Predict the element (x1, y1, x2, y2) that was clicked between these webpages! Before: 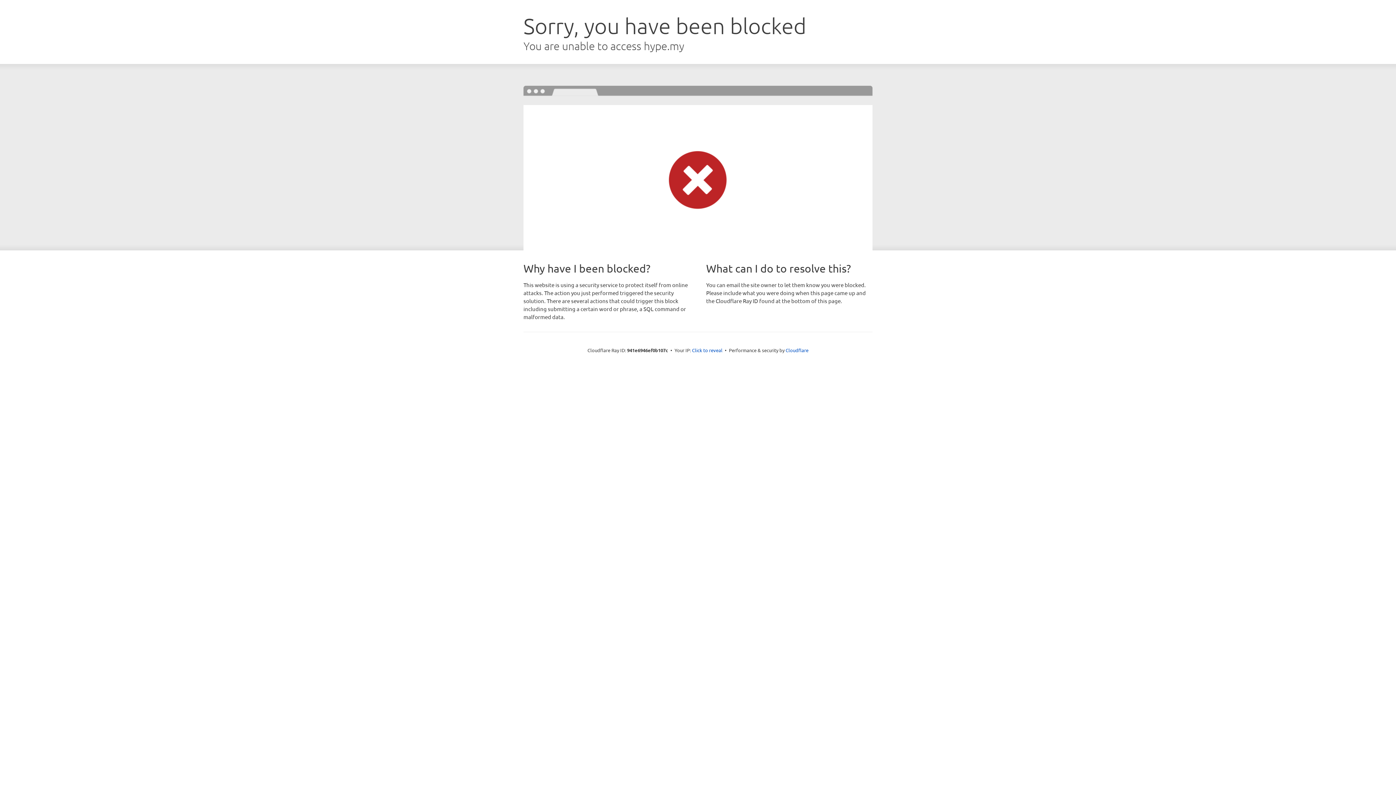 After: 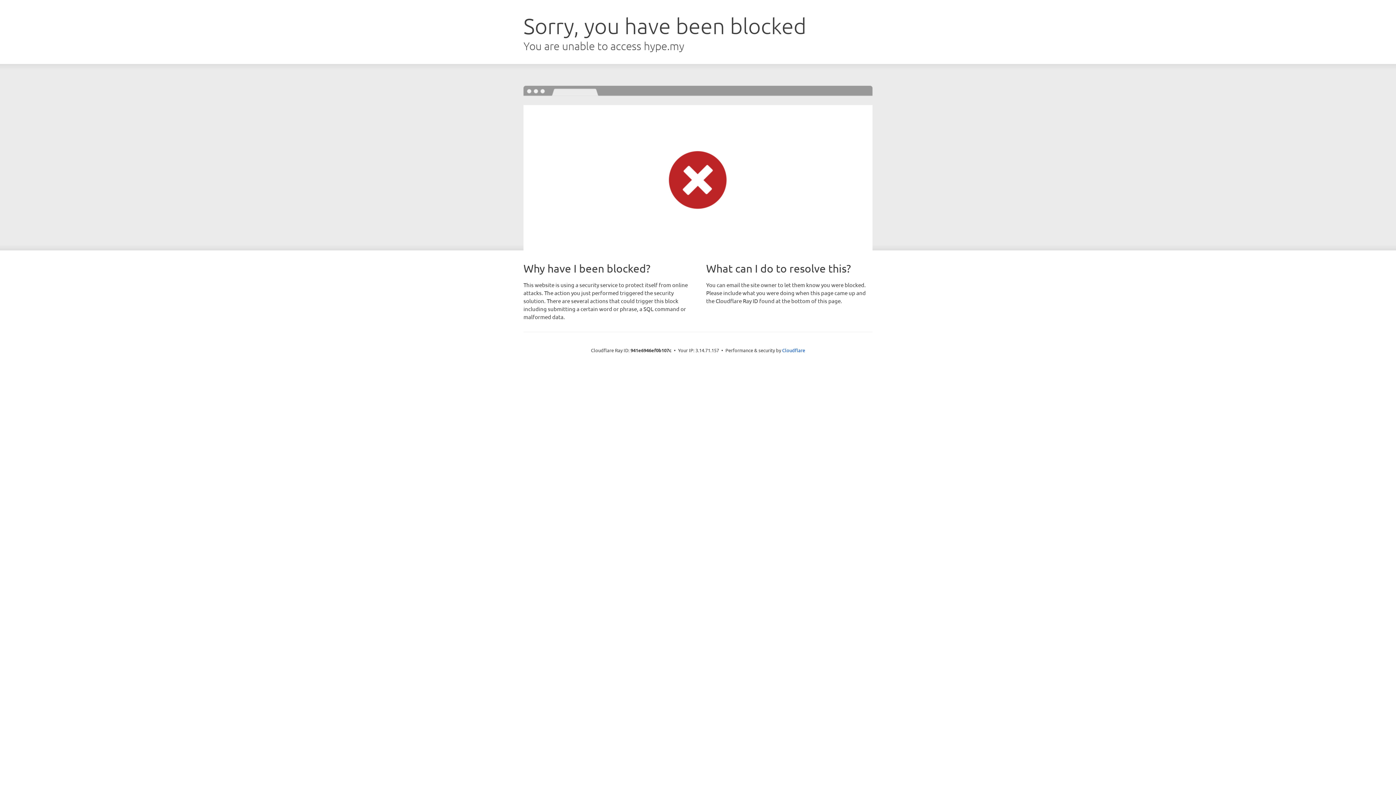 Action: label: Click to reveal bbox: (692, 346, 722, 353)